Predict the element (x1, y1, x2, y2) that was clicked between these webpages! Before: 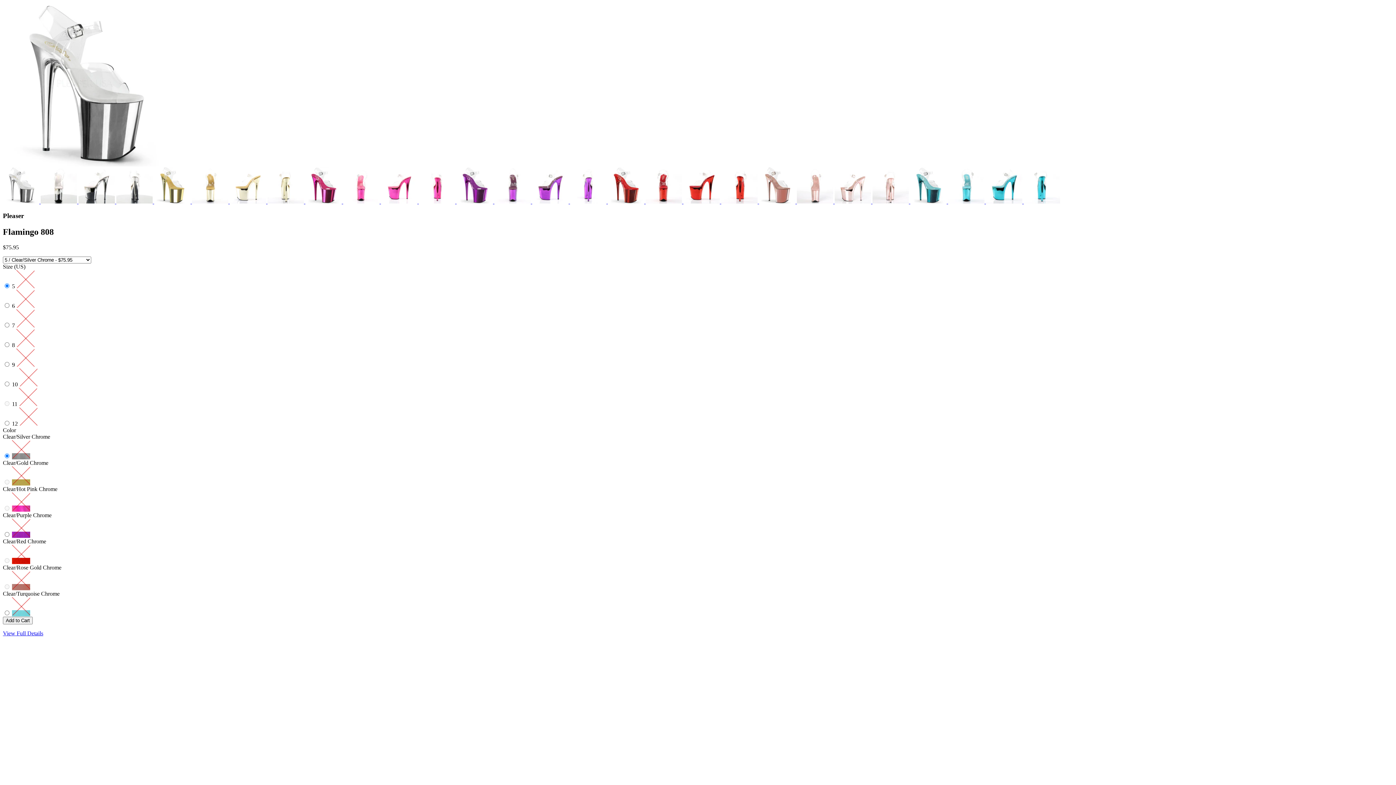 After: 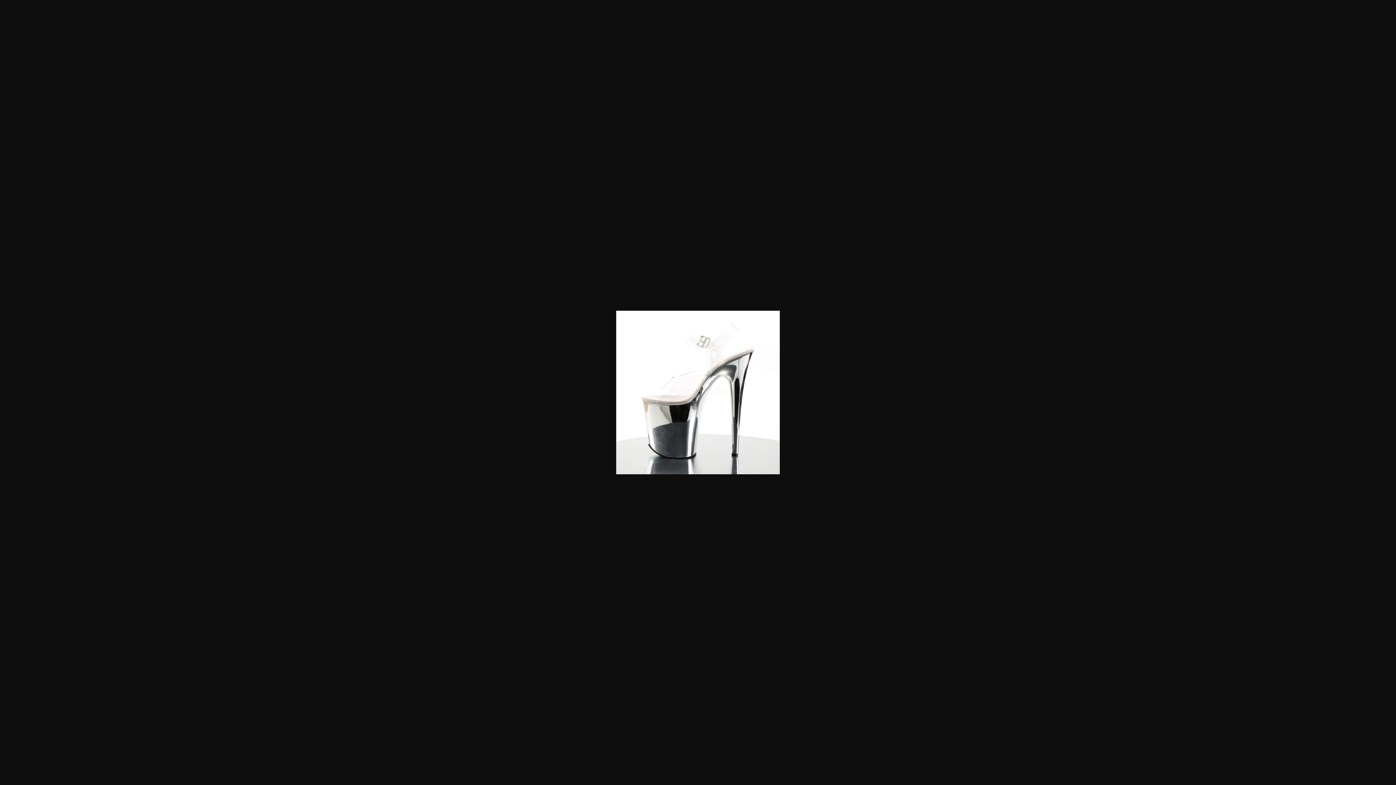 Action: bbox: (78, 198, 116, 204) label:  